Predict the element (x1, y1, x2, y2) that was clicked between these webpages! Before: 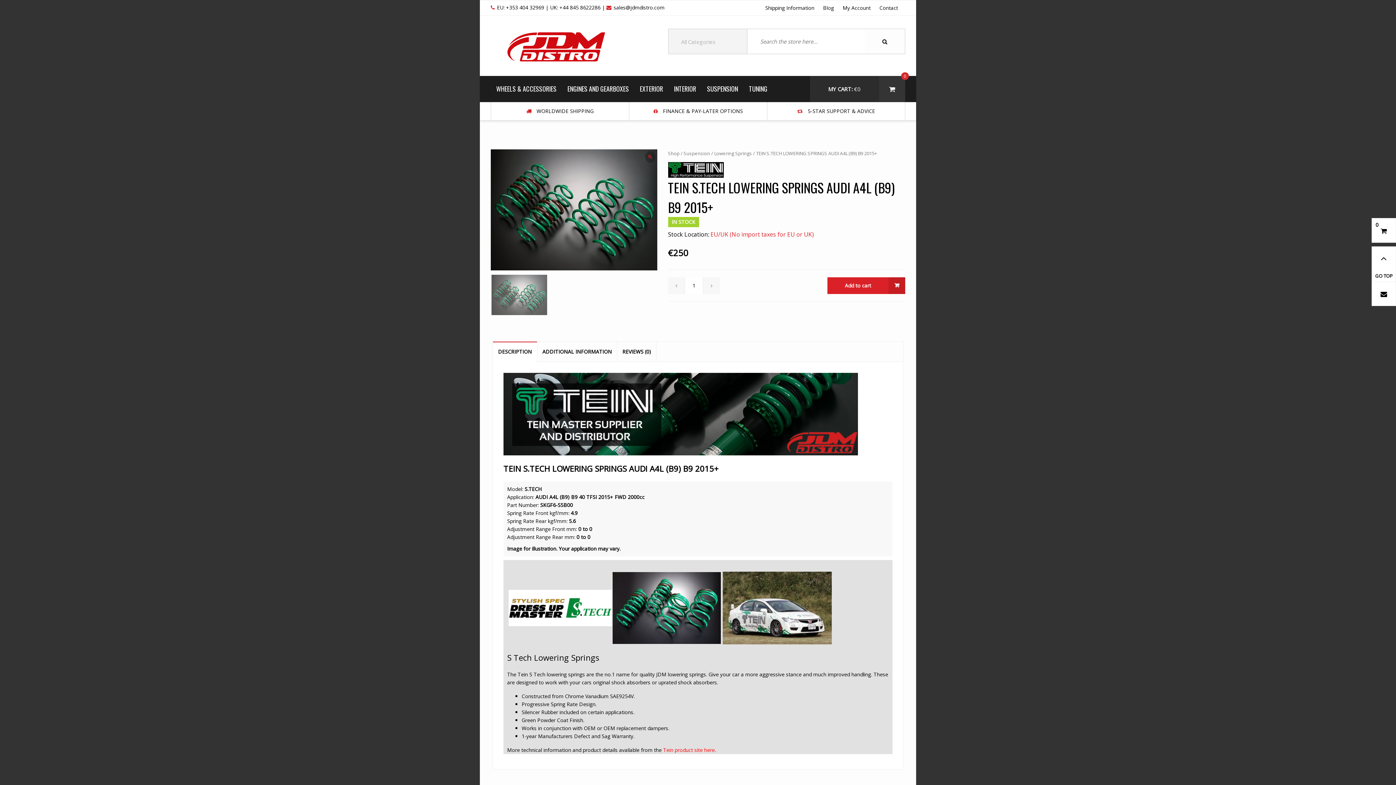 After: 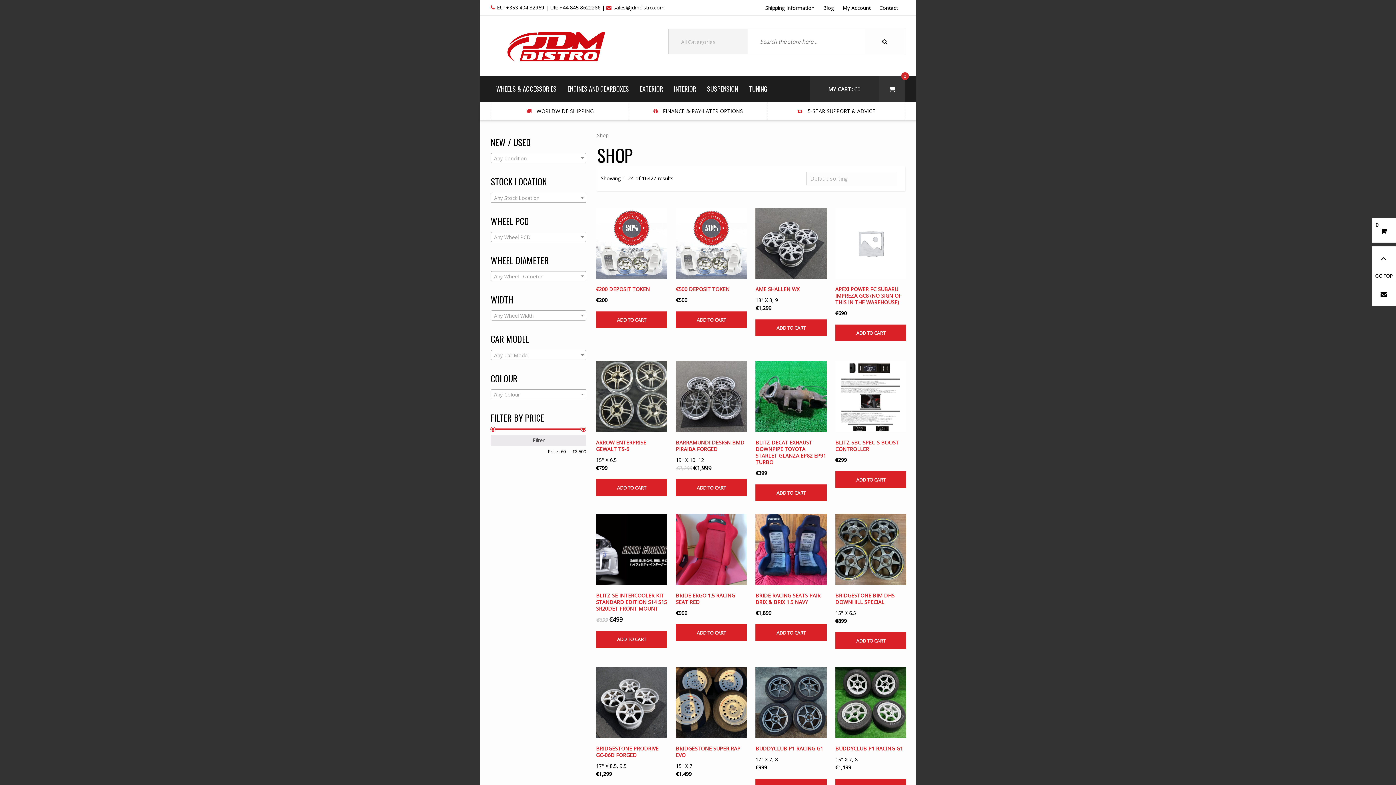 Action: bbox: (668, 150, 679, 156) label: Shop